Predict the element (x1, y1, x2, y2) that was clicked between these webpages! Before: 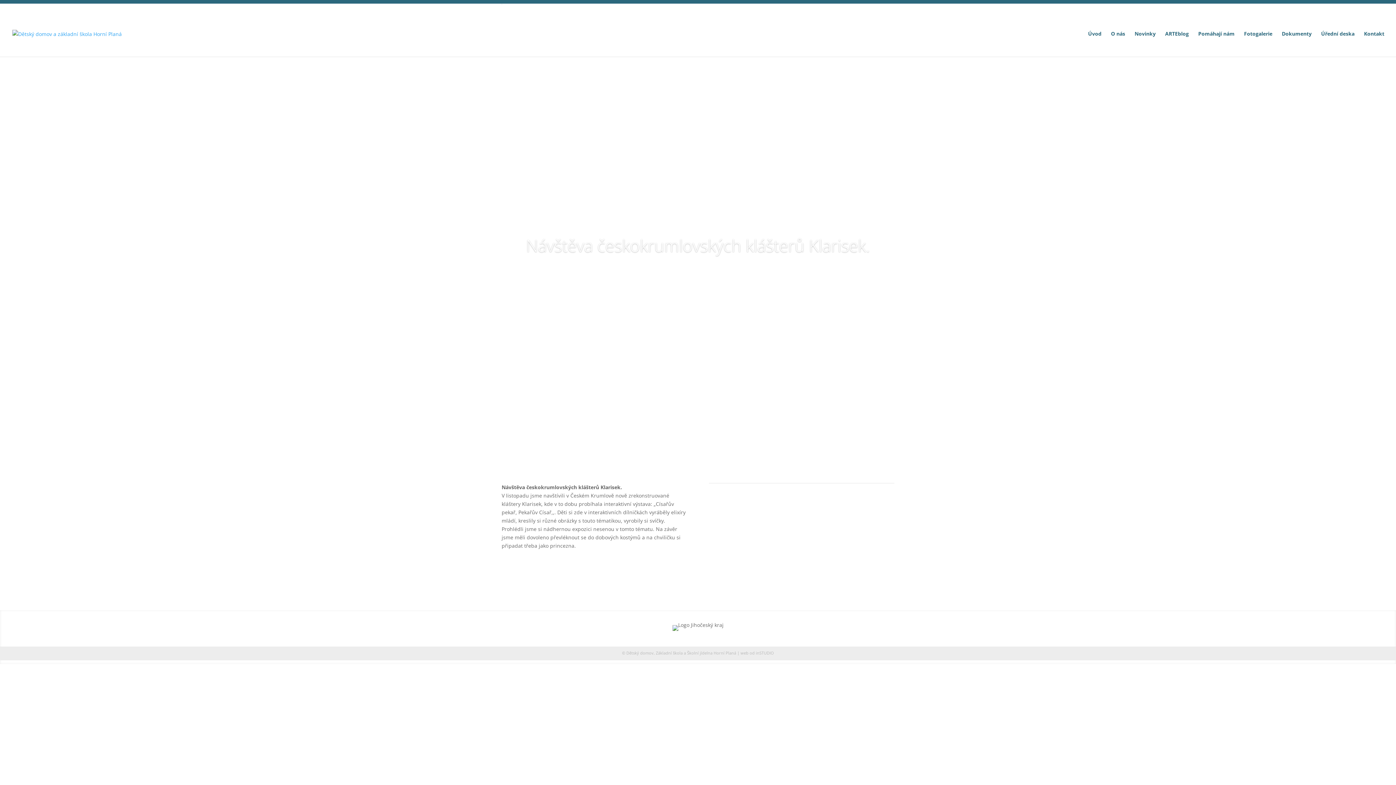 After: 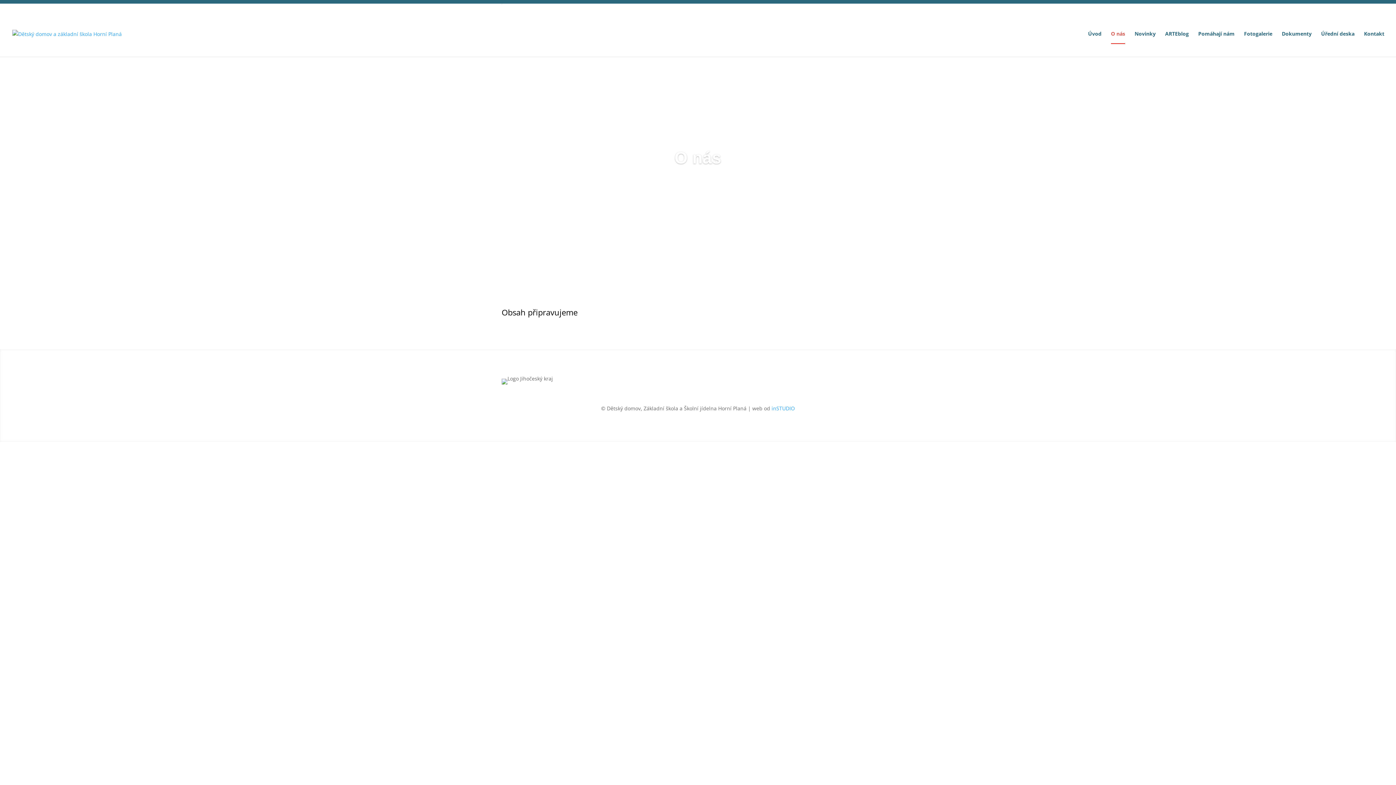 Action: label: O nás bbox: (1111, 31, 1125, 56)